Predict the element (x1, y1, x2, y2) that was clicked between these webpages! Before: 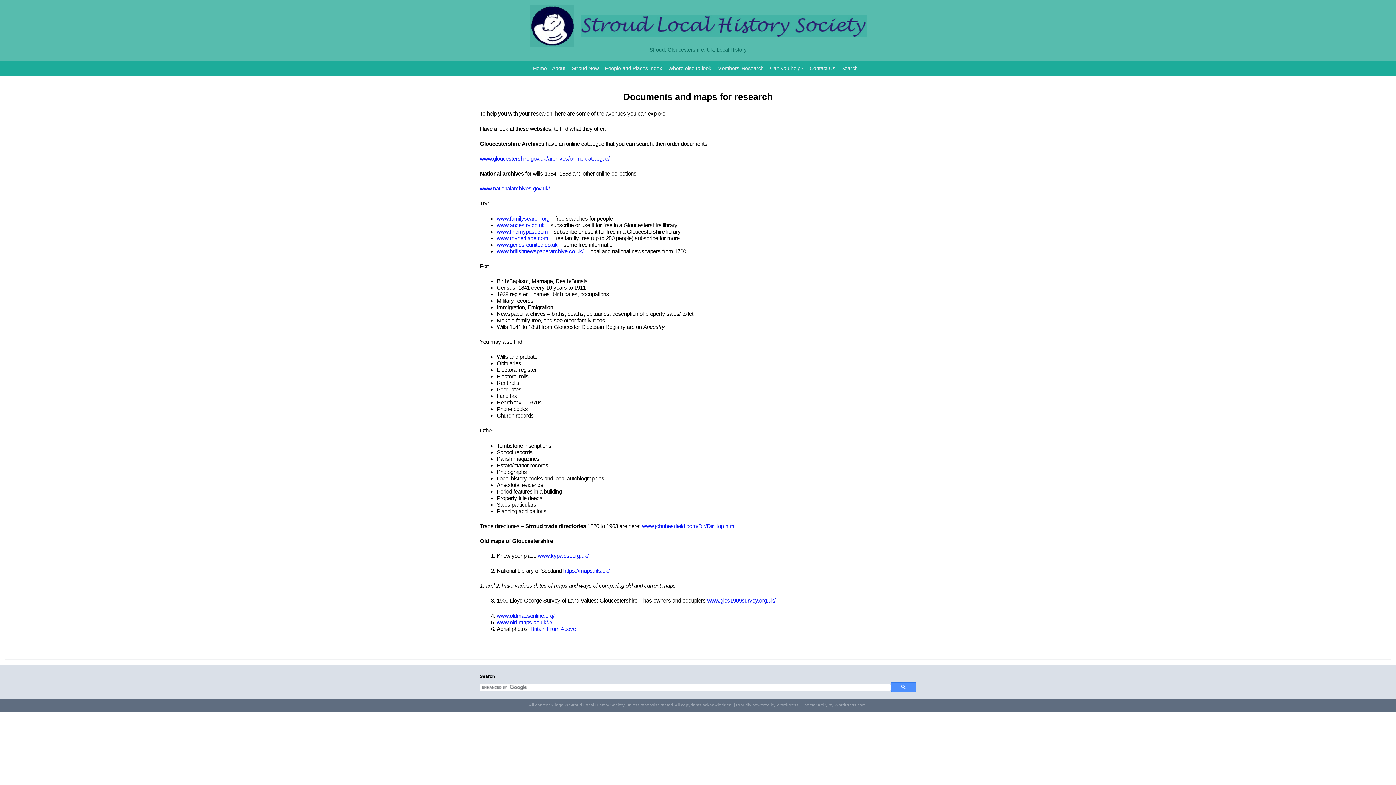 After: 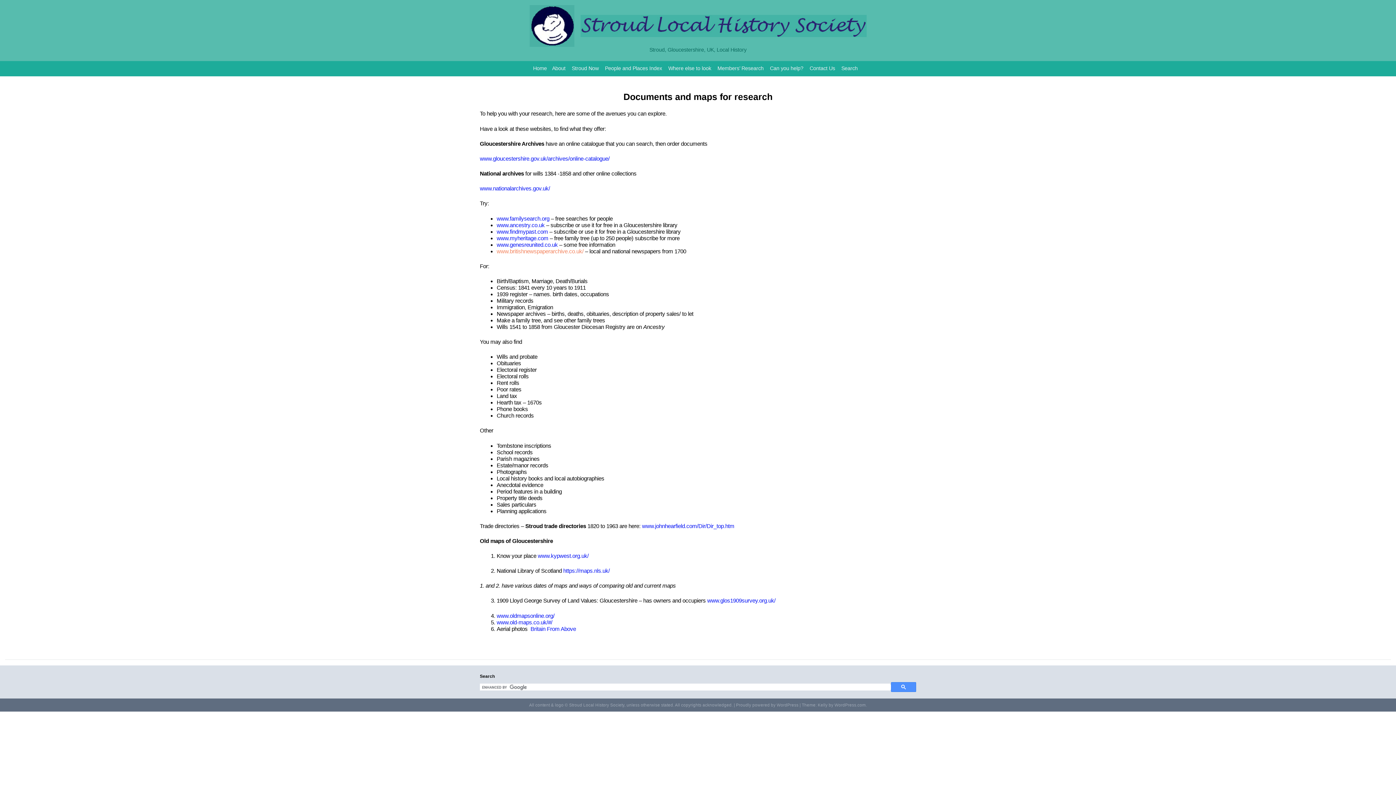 Action: bbox: (496, 248, 583, 254) label: www.britishnewspaperarchive.co.uk/